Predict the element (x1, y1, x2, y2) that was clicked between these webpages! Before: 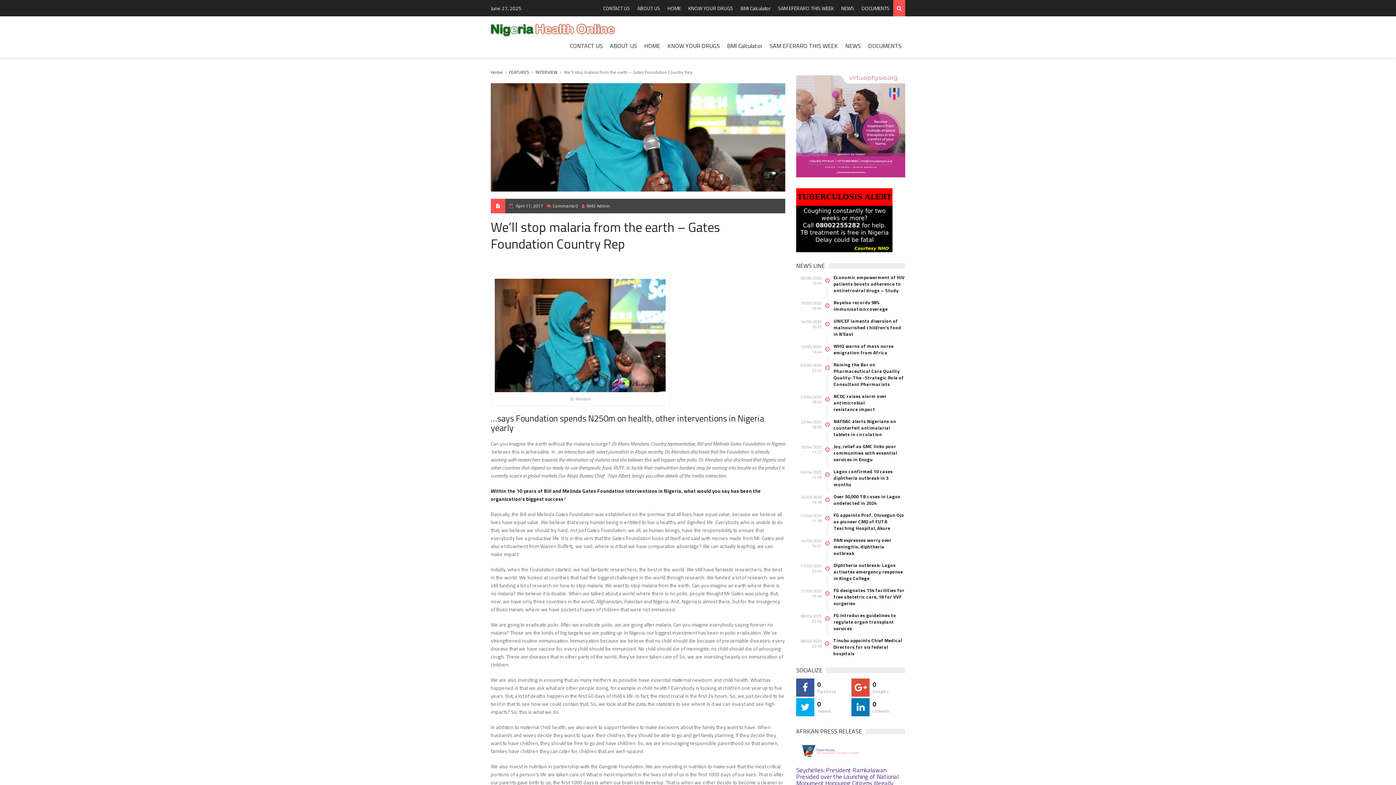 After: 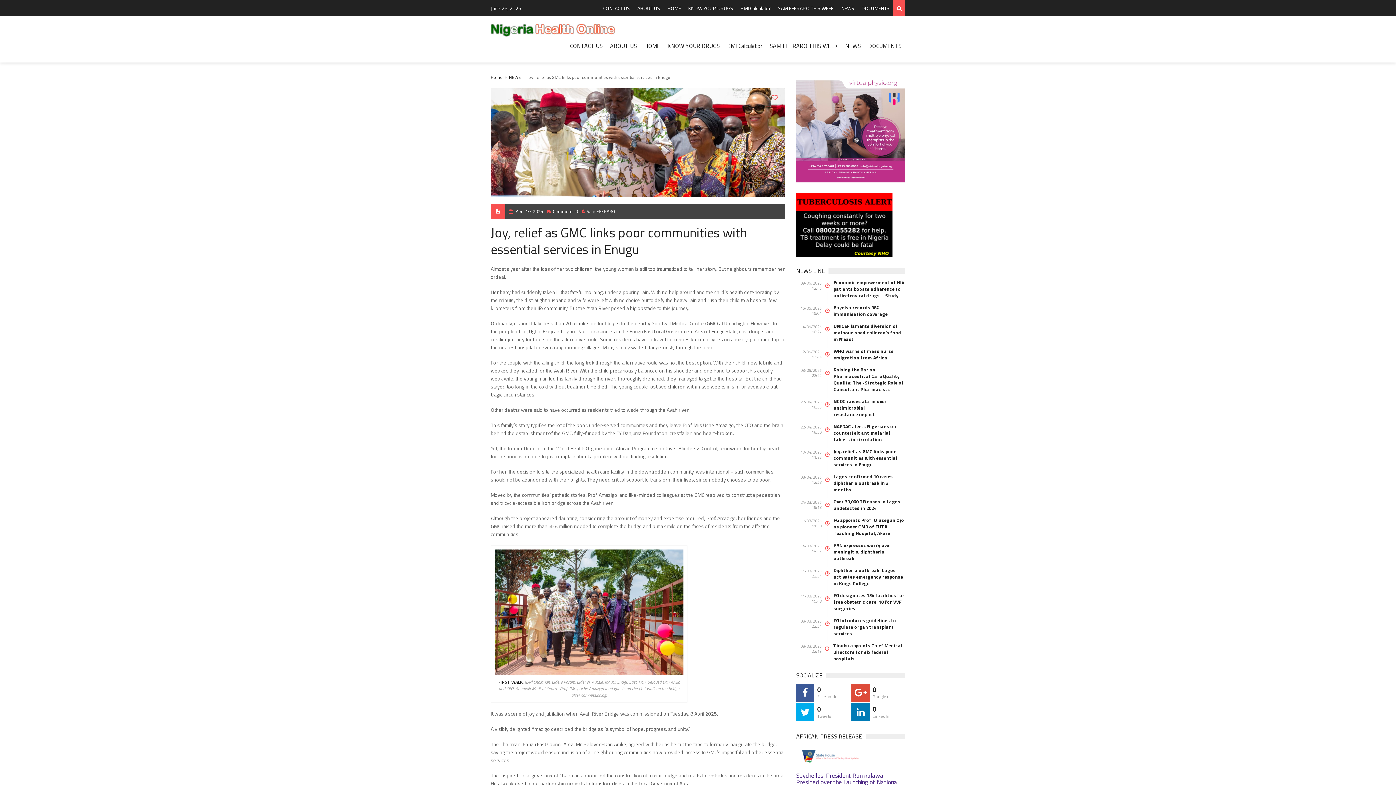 Action: bbox: (833, 443, 905, 462) label: Joy, relief as GMC links poor communities with essential services in Enugu